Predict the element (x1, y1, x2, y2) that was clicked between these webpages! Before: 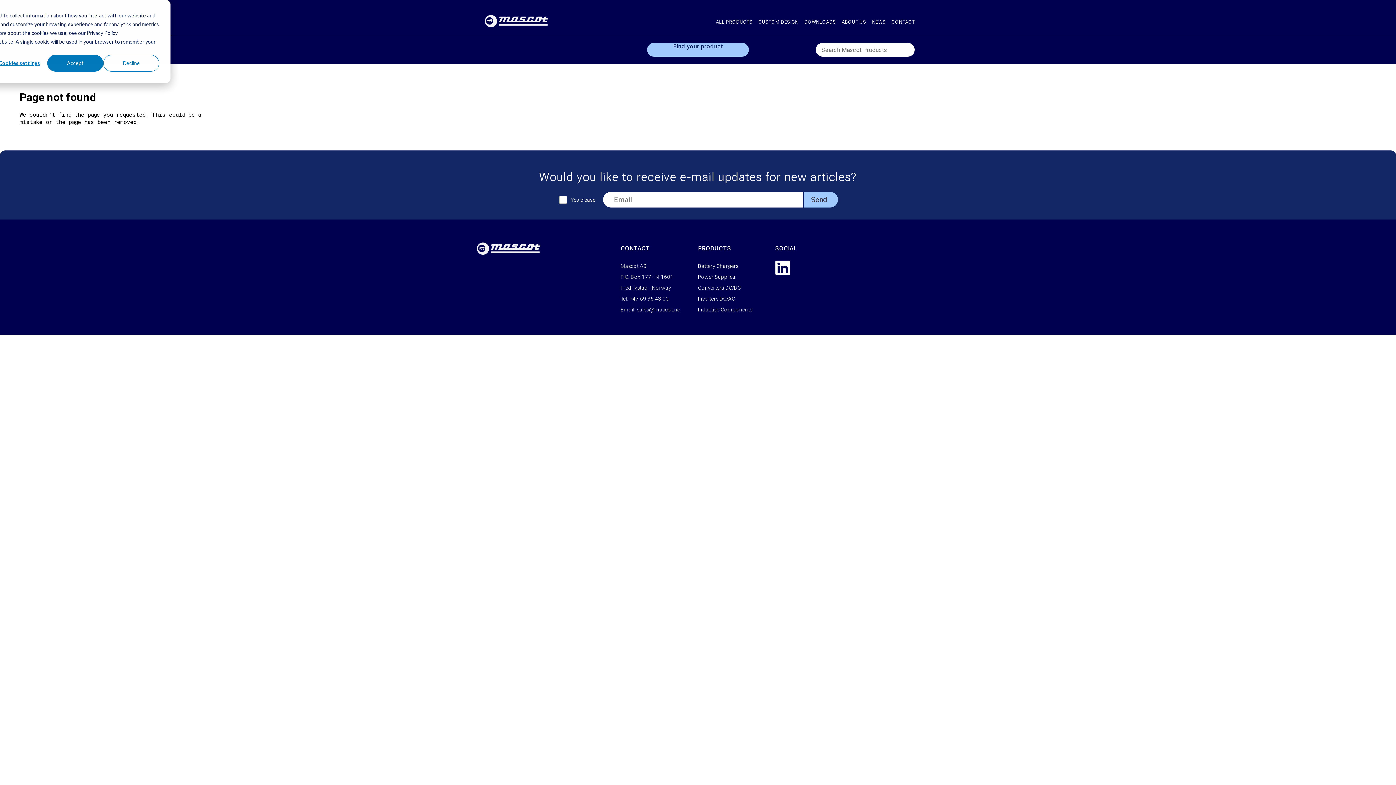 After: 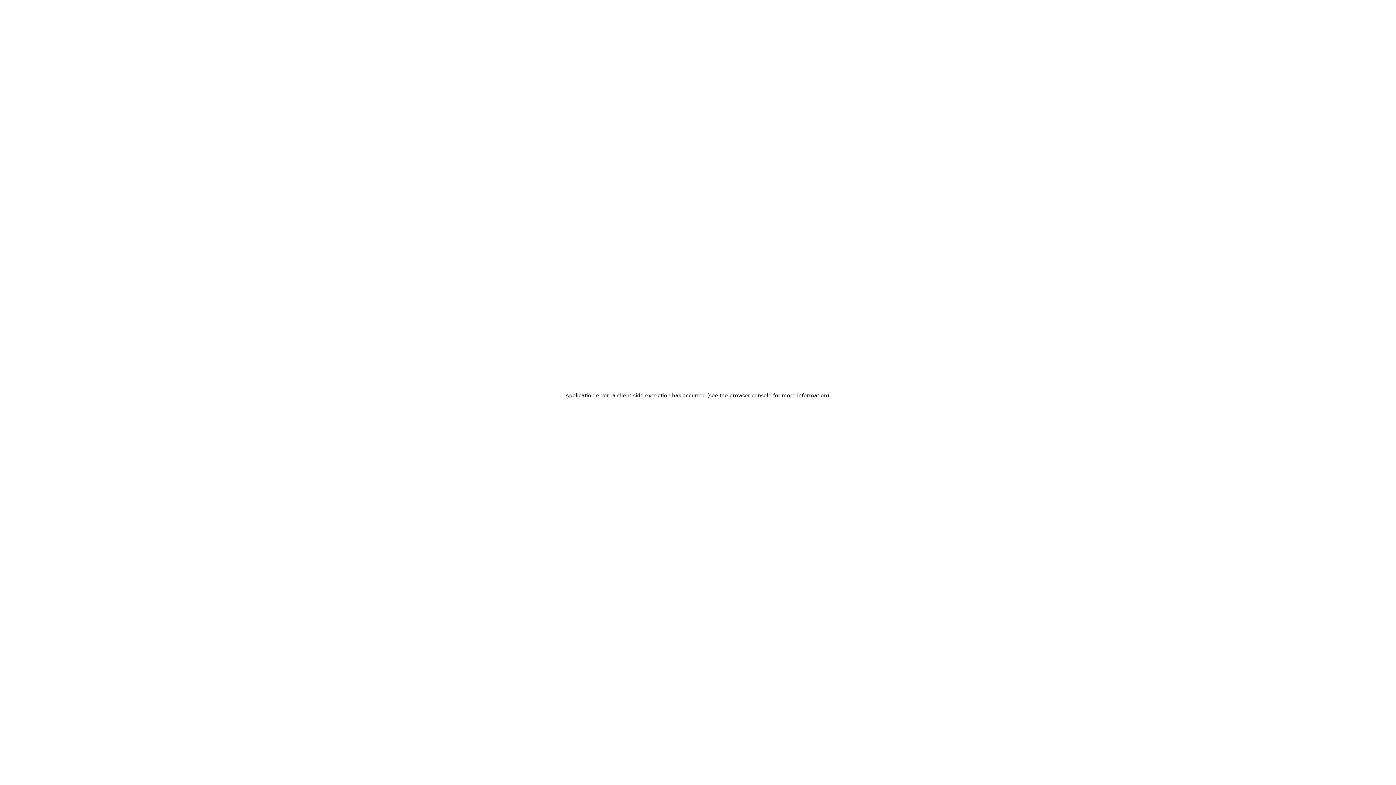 Action: label: DOWNLOADS bbox: (804, 19, 836, 24)